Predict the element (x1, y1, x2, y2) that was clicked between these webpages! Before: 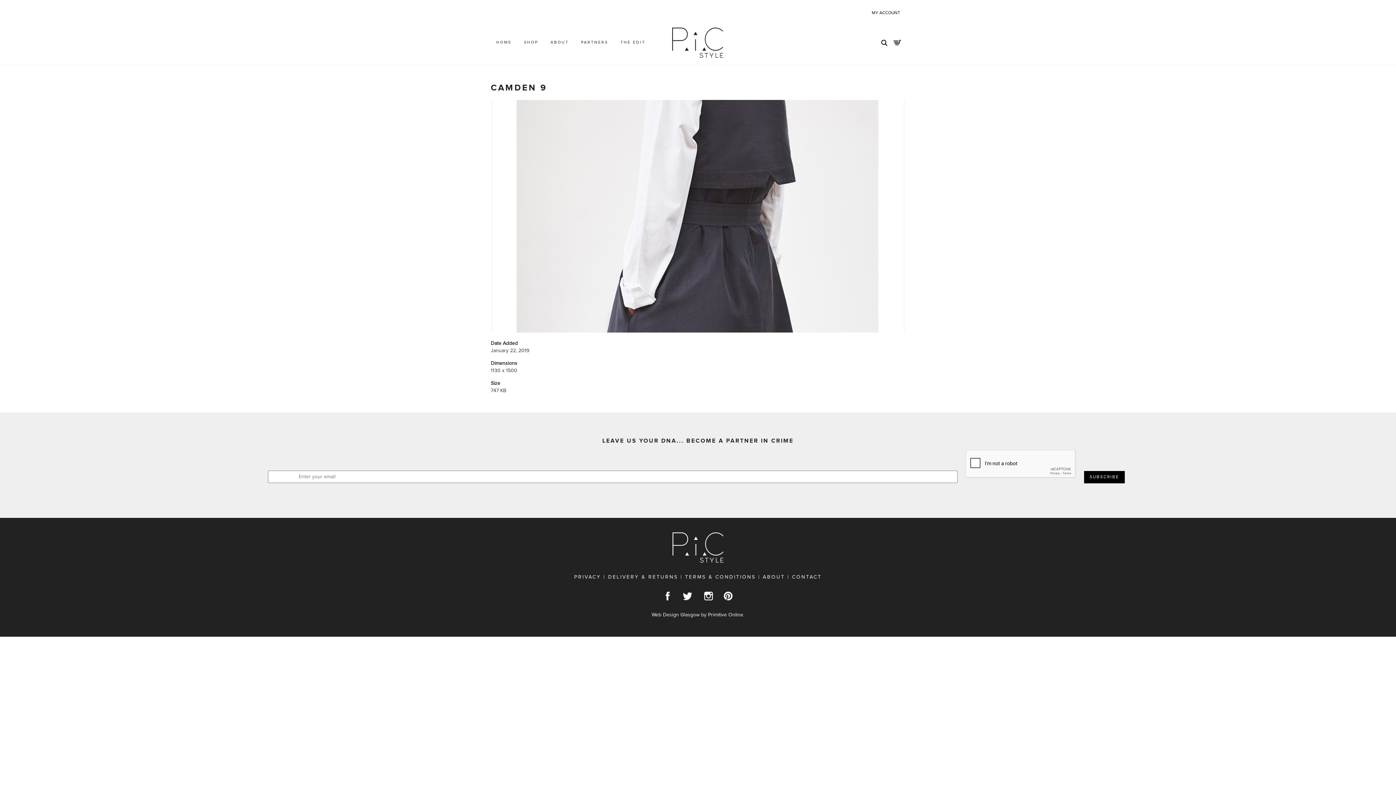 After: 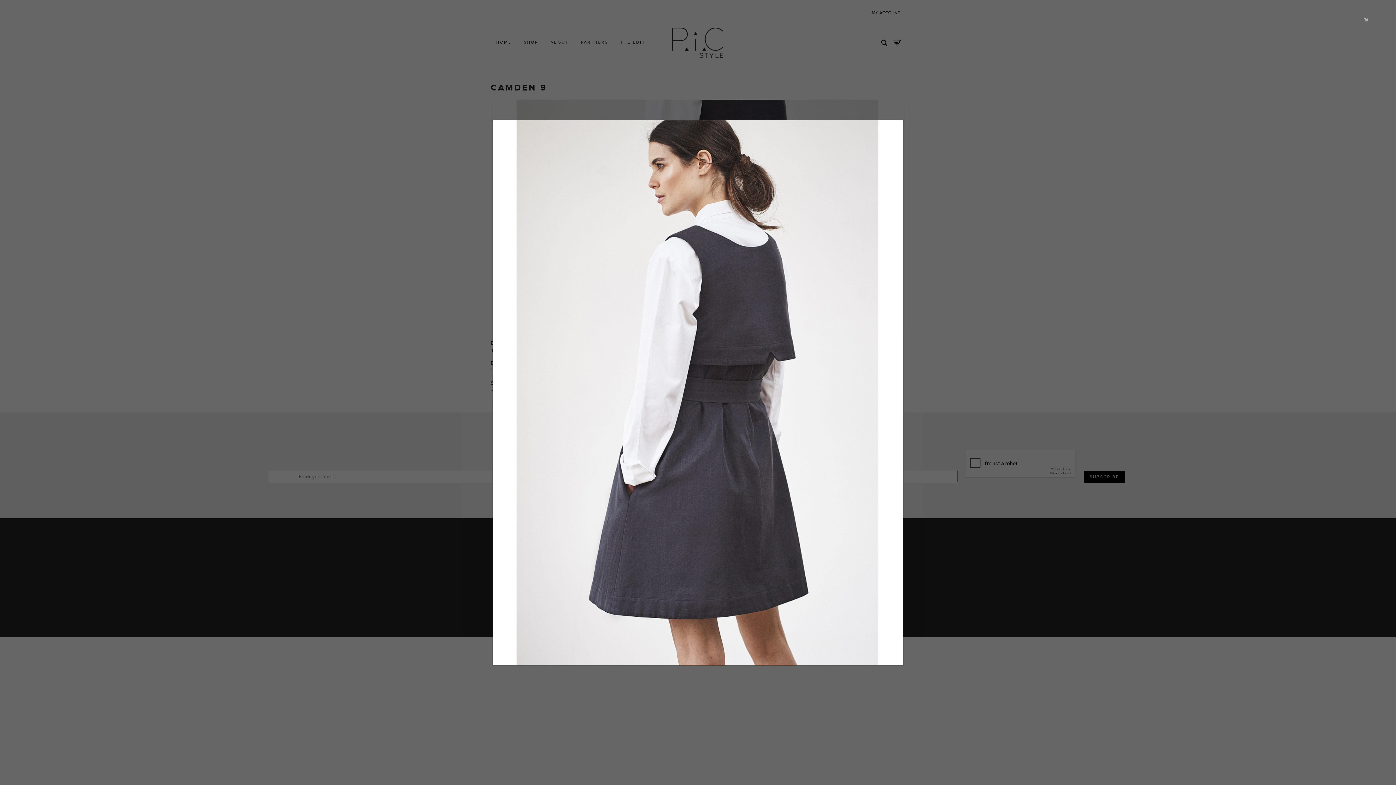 Action: bbox: (490, 100, 905, 332)